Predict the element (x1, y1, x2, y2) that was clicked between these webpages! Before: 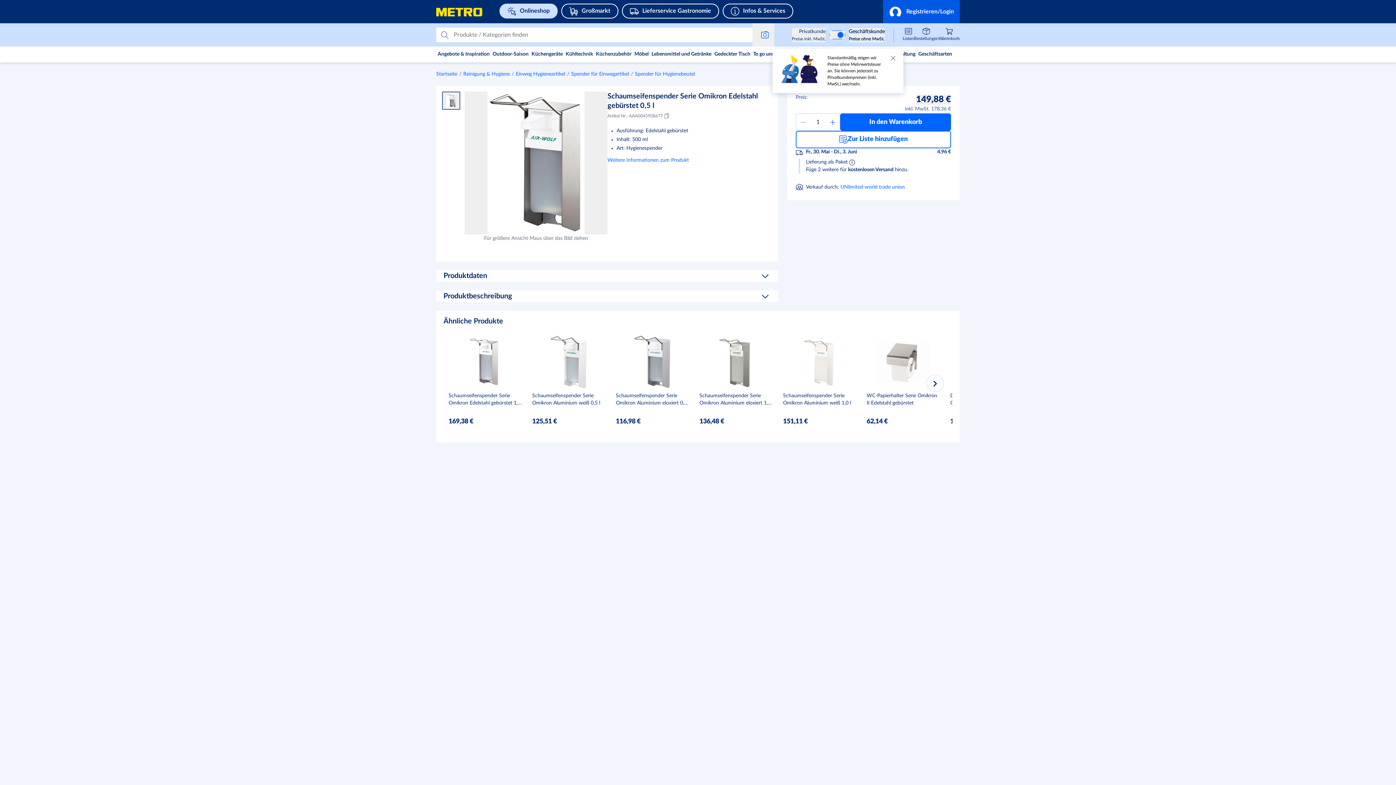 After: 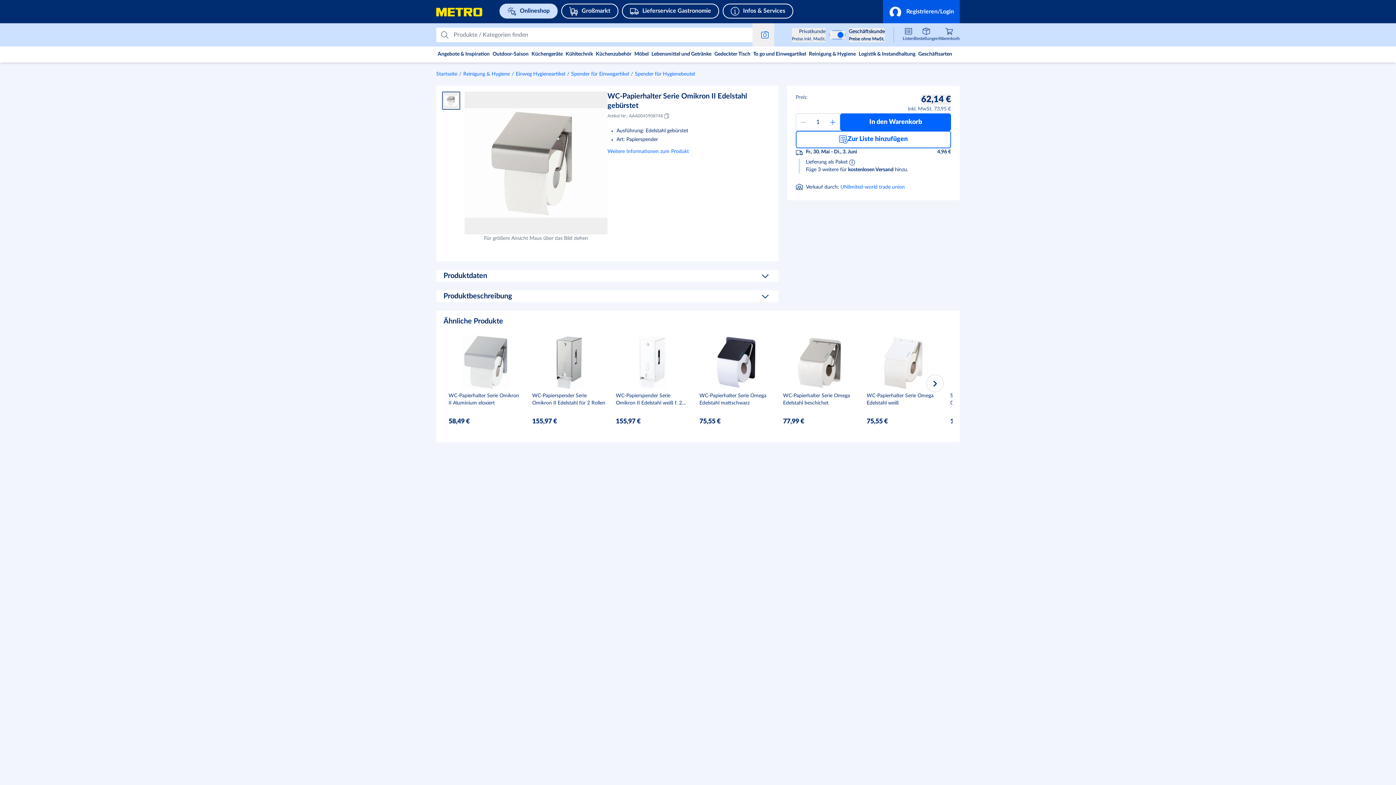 Action: label: WC-Papierhalter Serie Omikron II Edelstahl gebürstet

62,14 € bbox: (861, 330, 945, 430)